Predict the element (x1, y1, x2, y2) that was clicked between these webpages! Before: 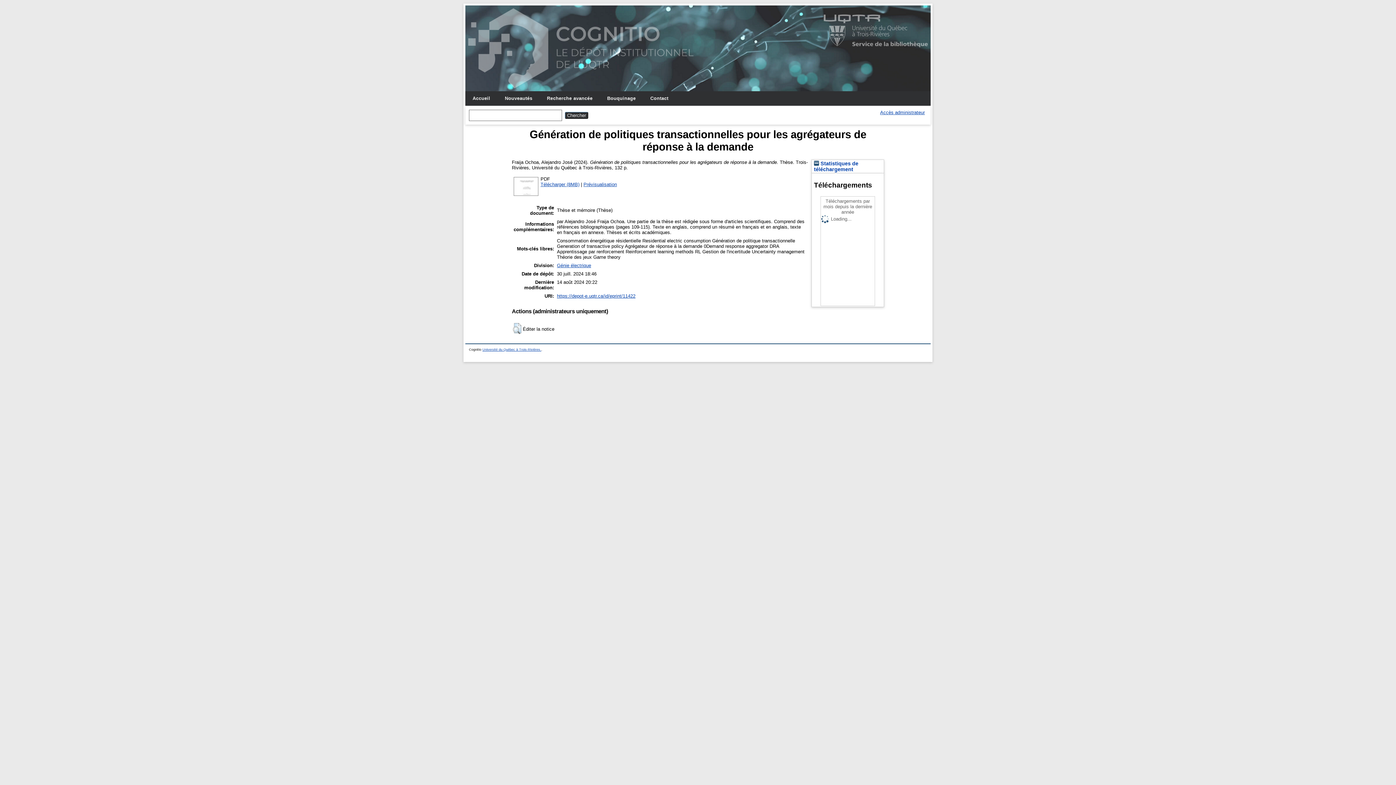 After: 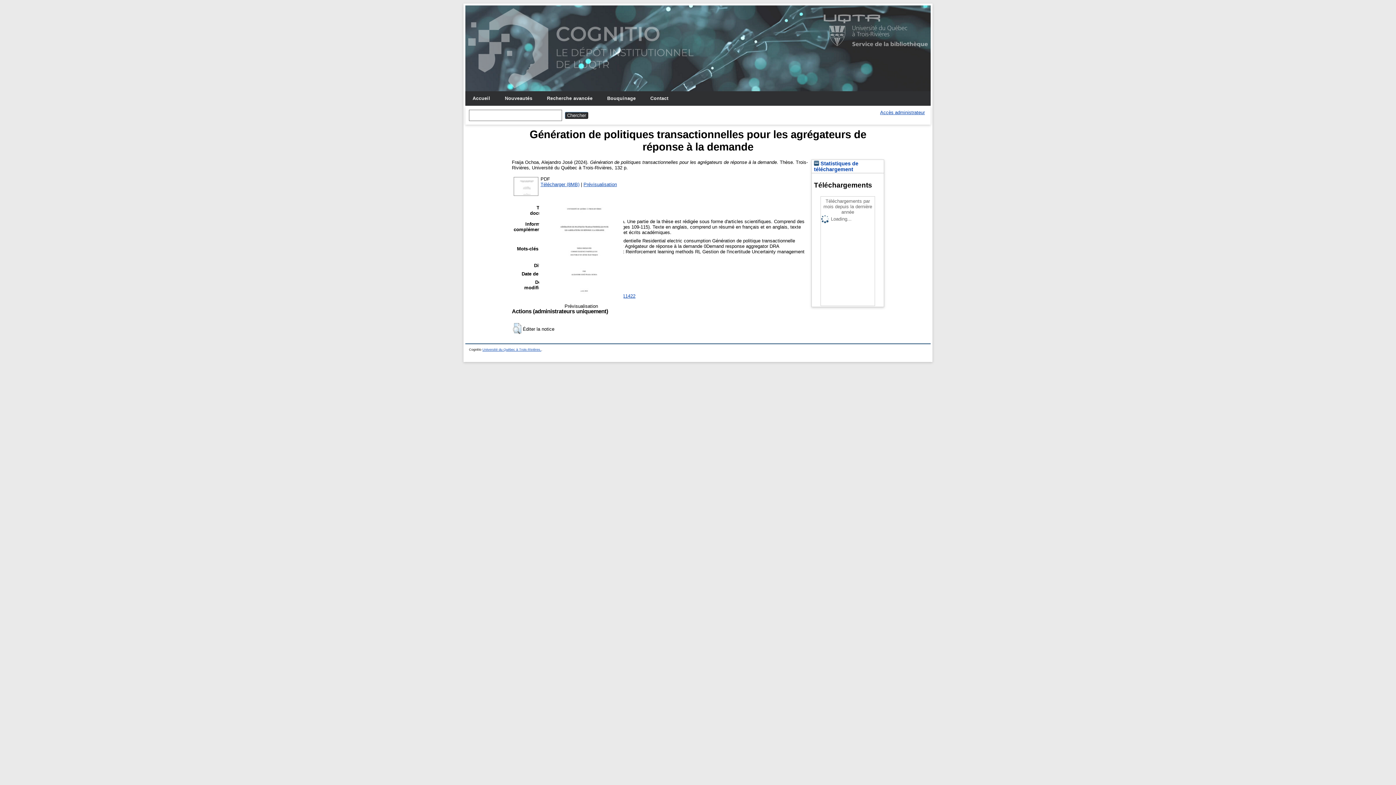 Action: bbox: (513, 192, 539, 197)